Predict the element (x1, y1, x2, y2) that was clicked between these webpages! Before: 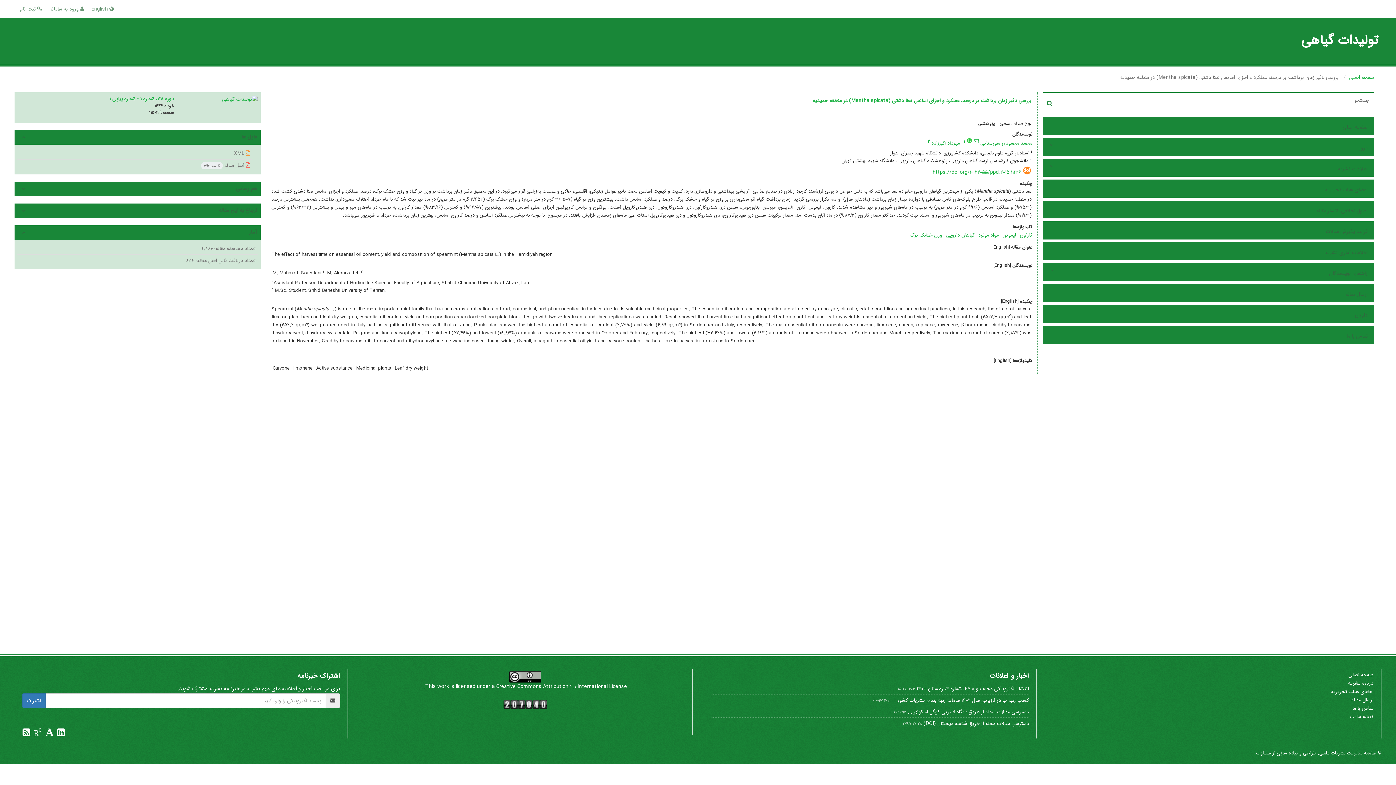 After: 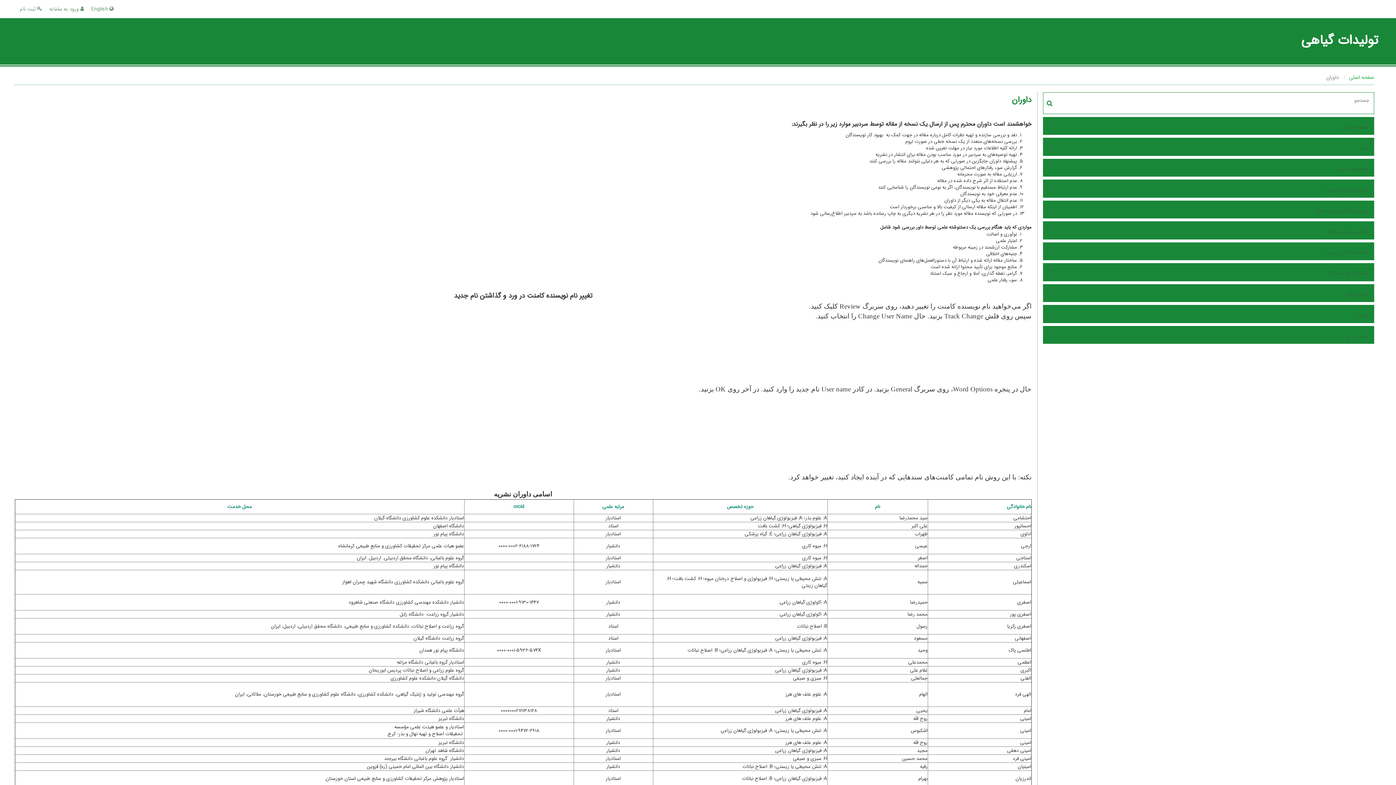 Action: bbox: (1058, 309, 1369, 320) label: داوران